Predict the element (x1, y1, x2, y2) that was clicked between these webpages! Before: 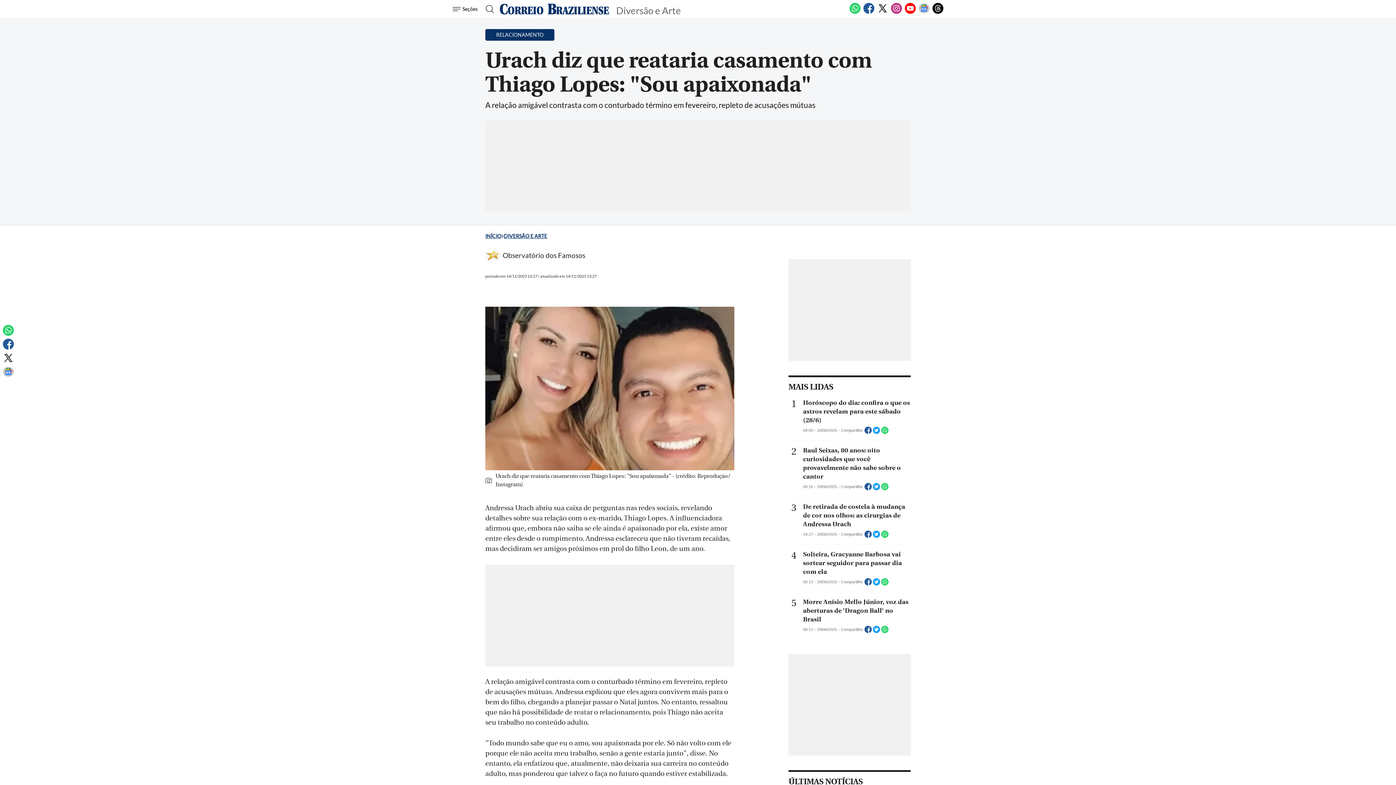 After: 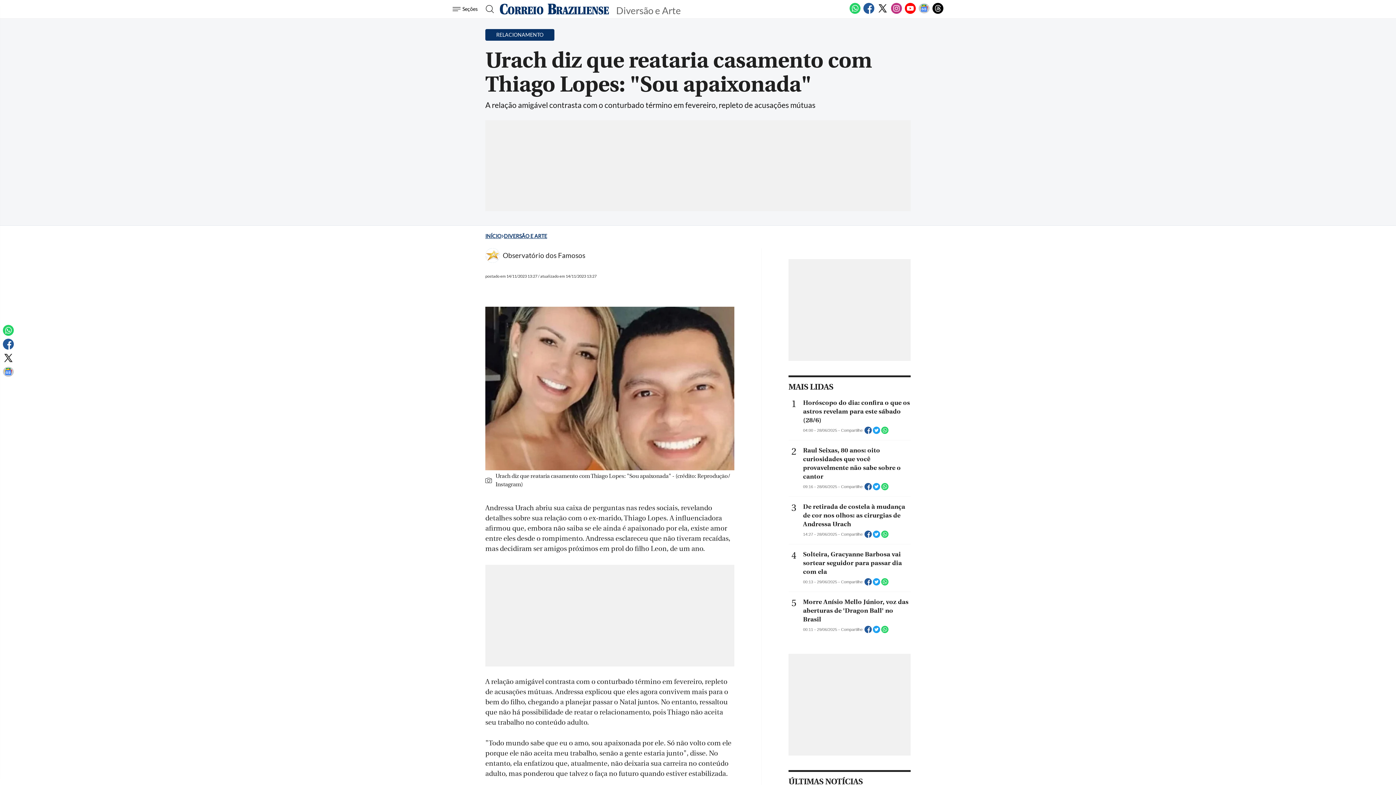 Action: bbox: (873, 582, 881, 586) label:  